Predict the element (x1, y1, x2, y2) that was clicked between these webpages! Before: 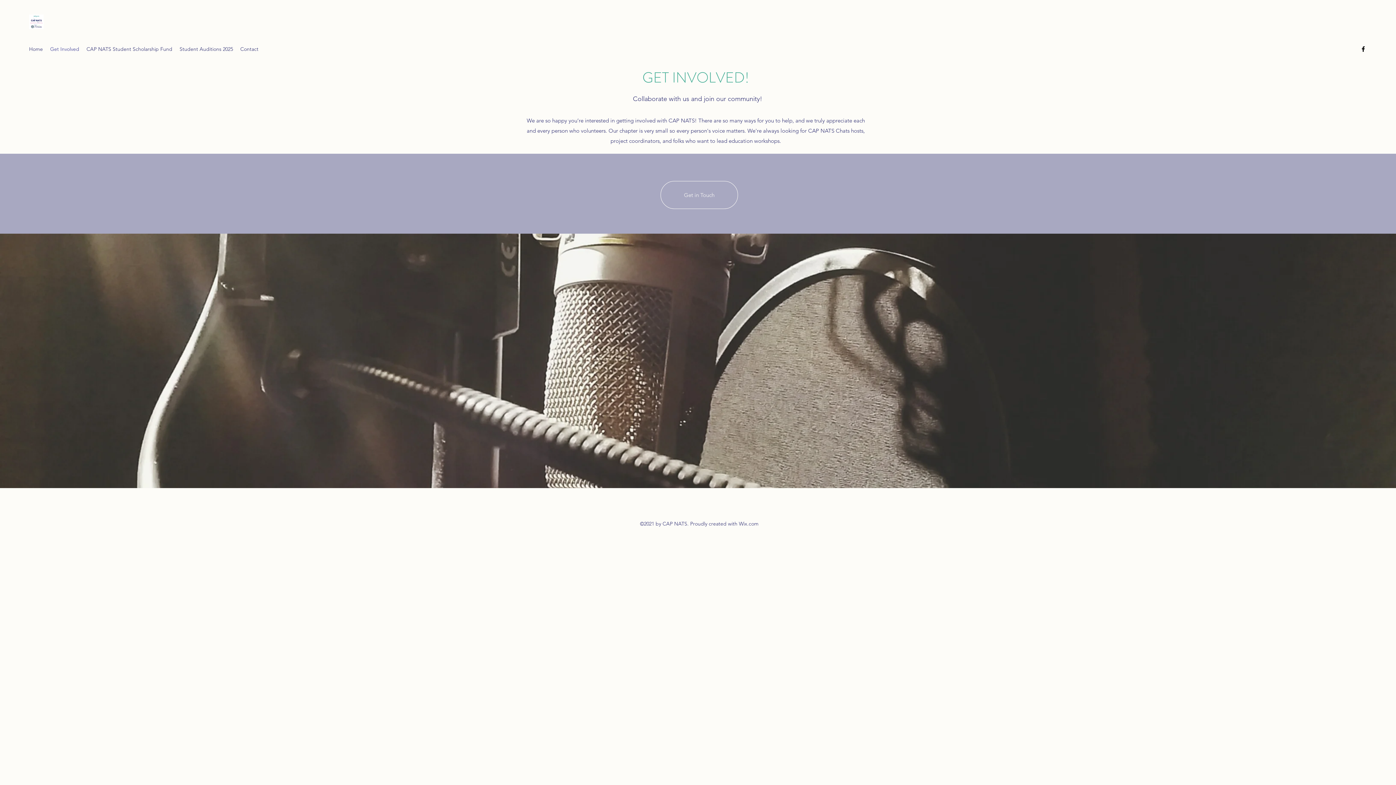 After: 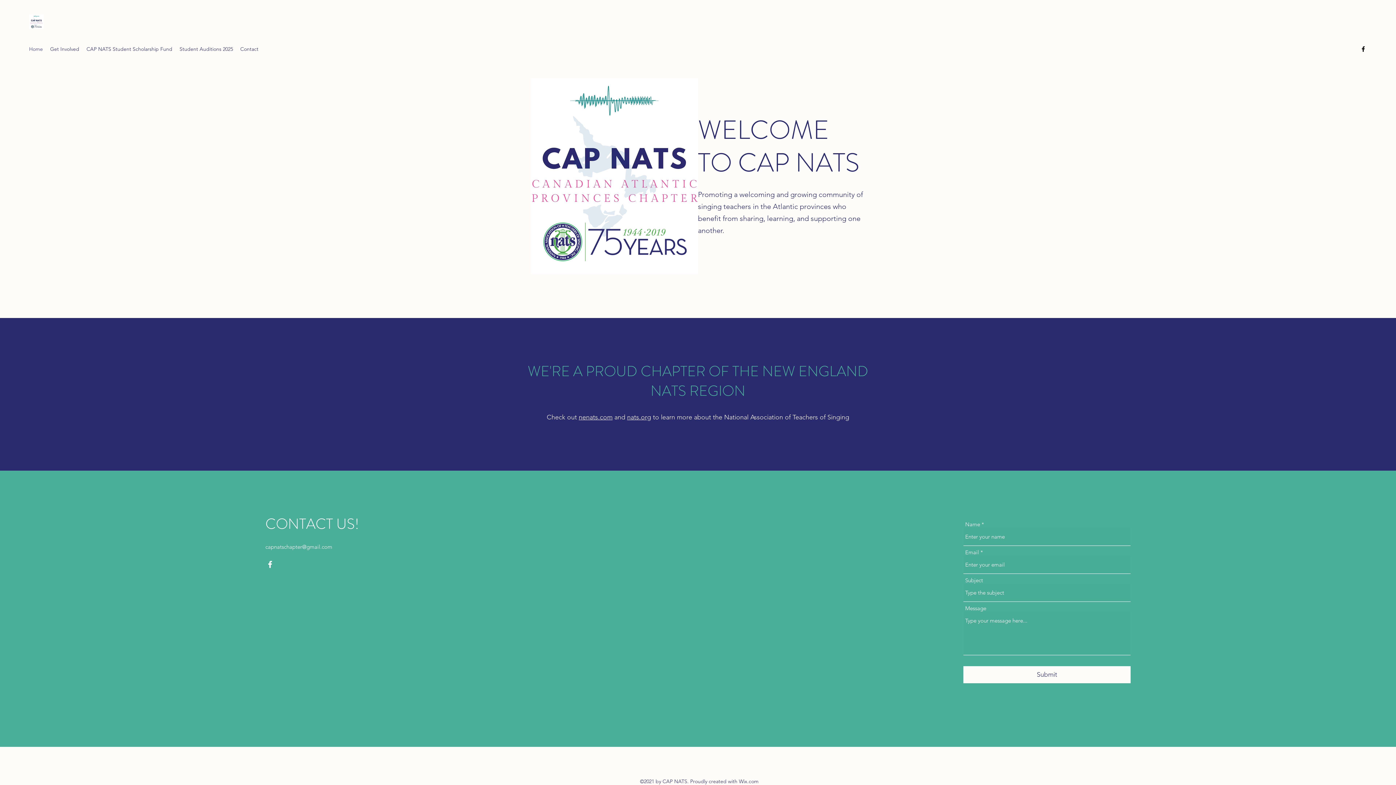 Action: bbox: (29, 14, 43, 29)